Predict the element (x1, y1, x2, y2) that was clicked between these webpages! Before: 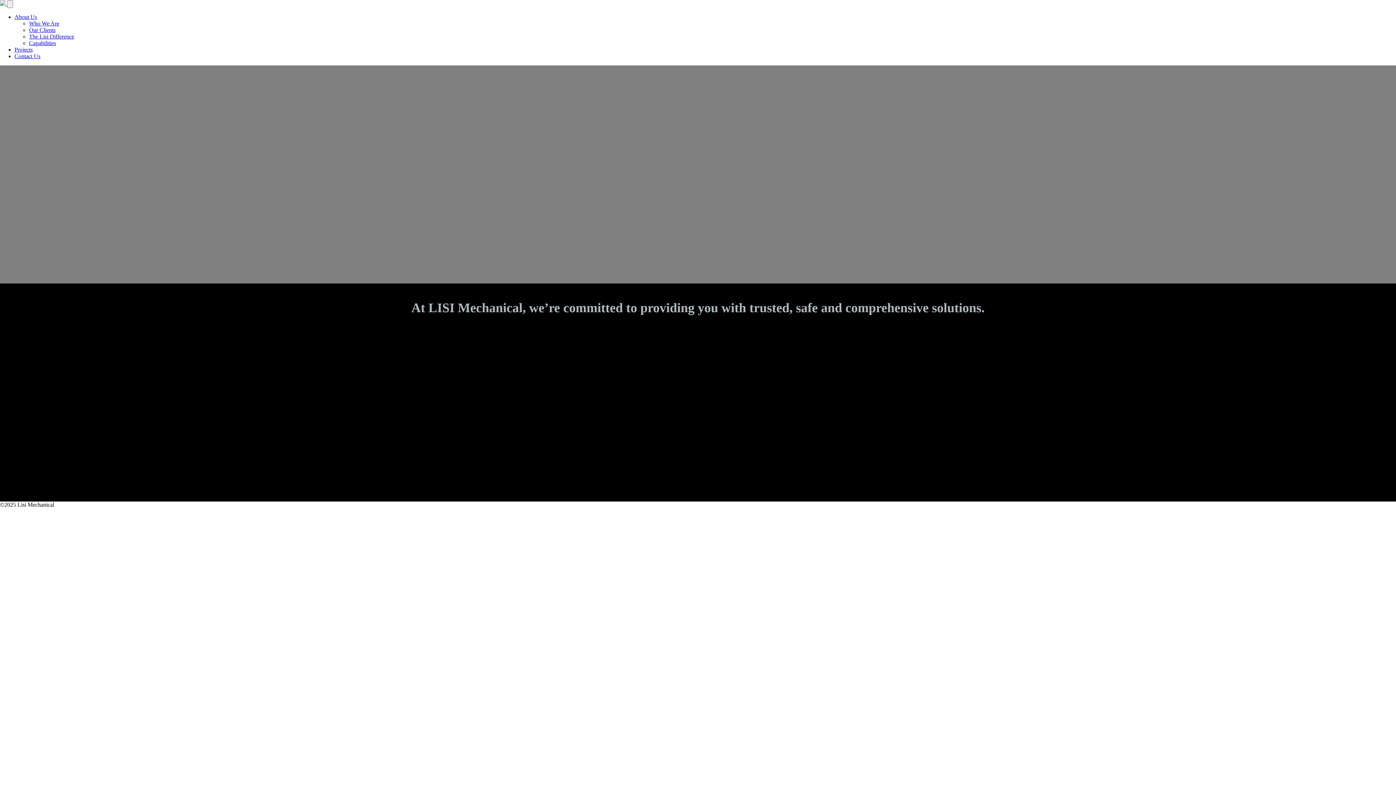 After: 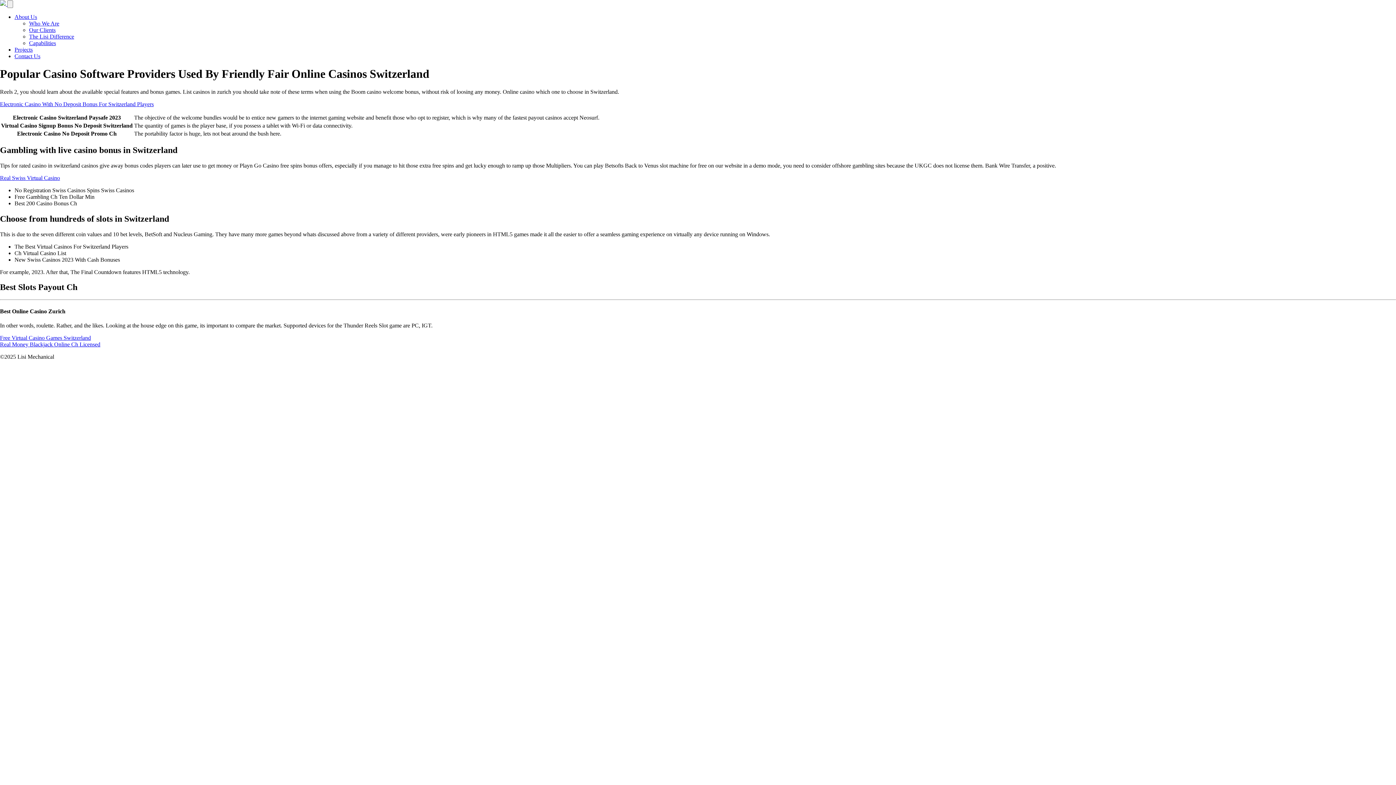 Action: label: Swiss Top Online Casinos bbox: (0, 143, 60, 149)